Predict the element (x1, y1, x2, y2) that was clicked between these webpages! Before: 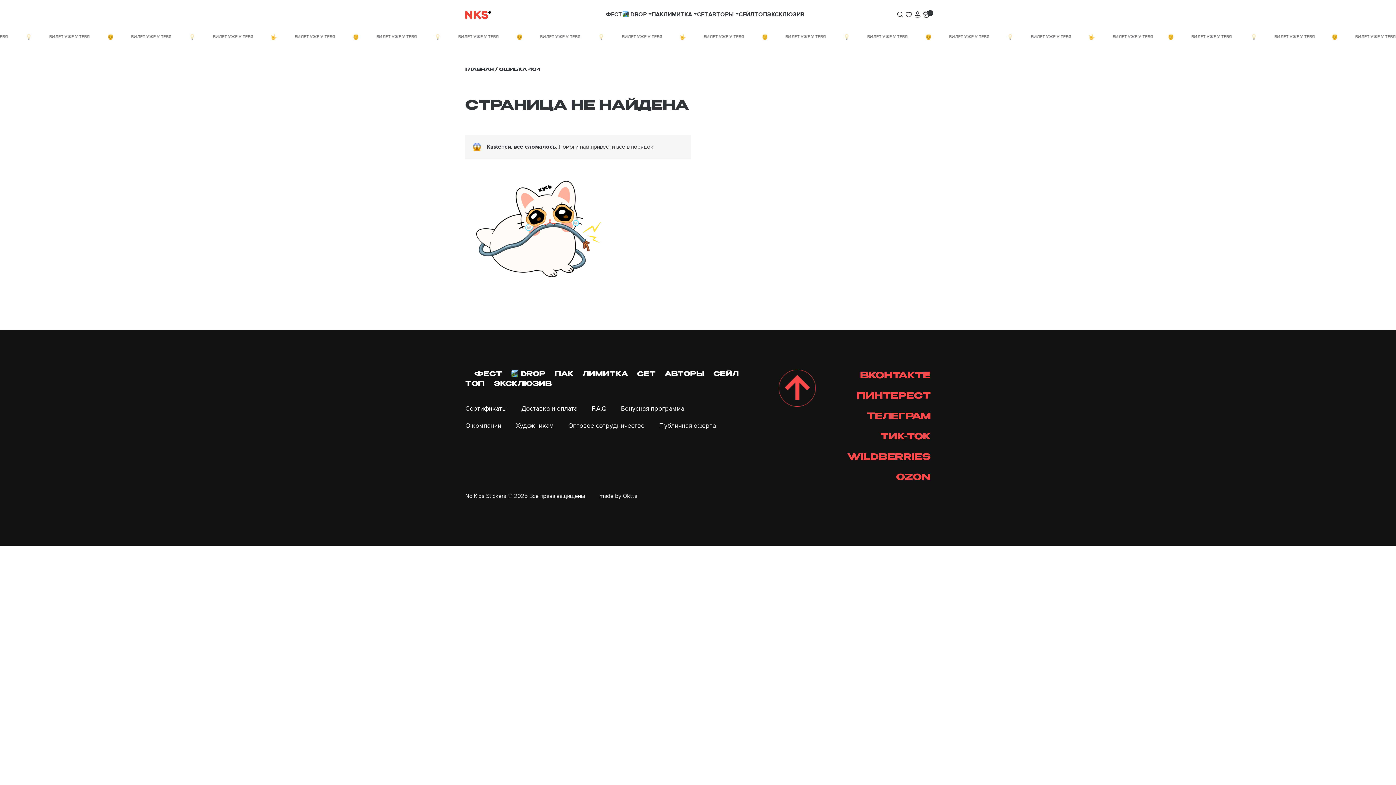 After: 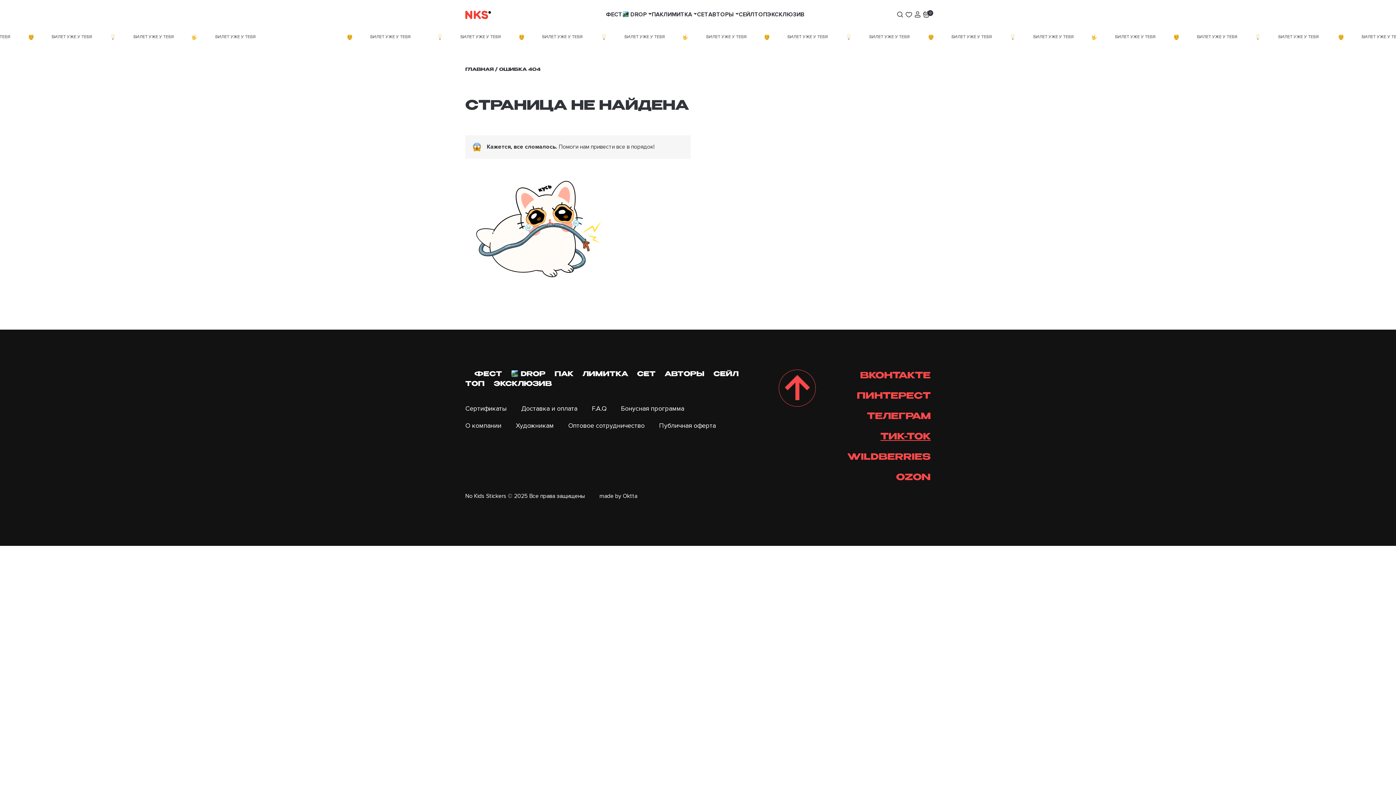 Action: label: ТИК-ТОК bbox: (822, 430, 930, 444)